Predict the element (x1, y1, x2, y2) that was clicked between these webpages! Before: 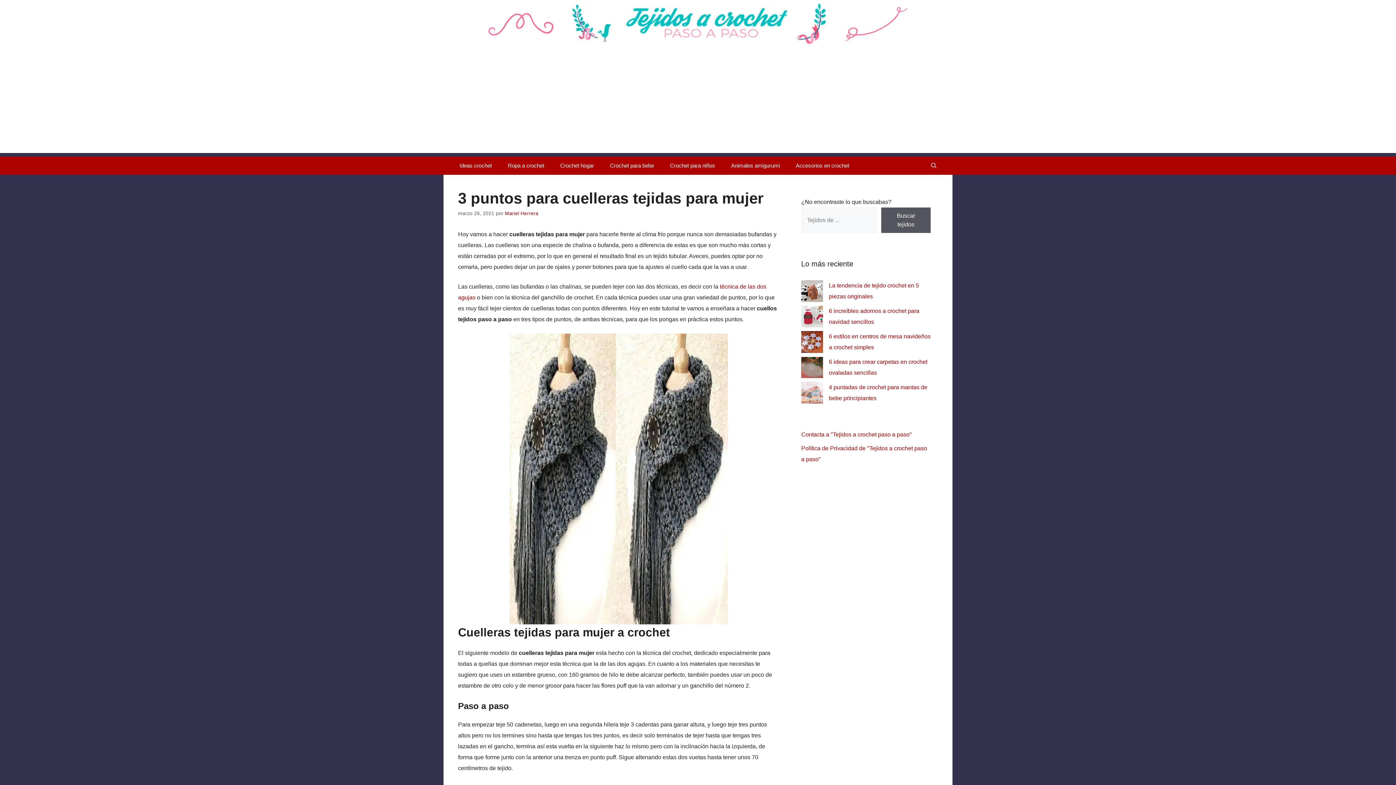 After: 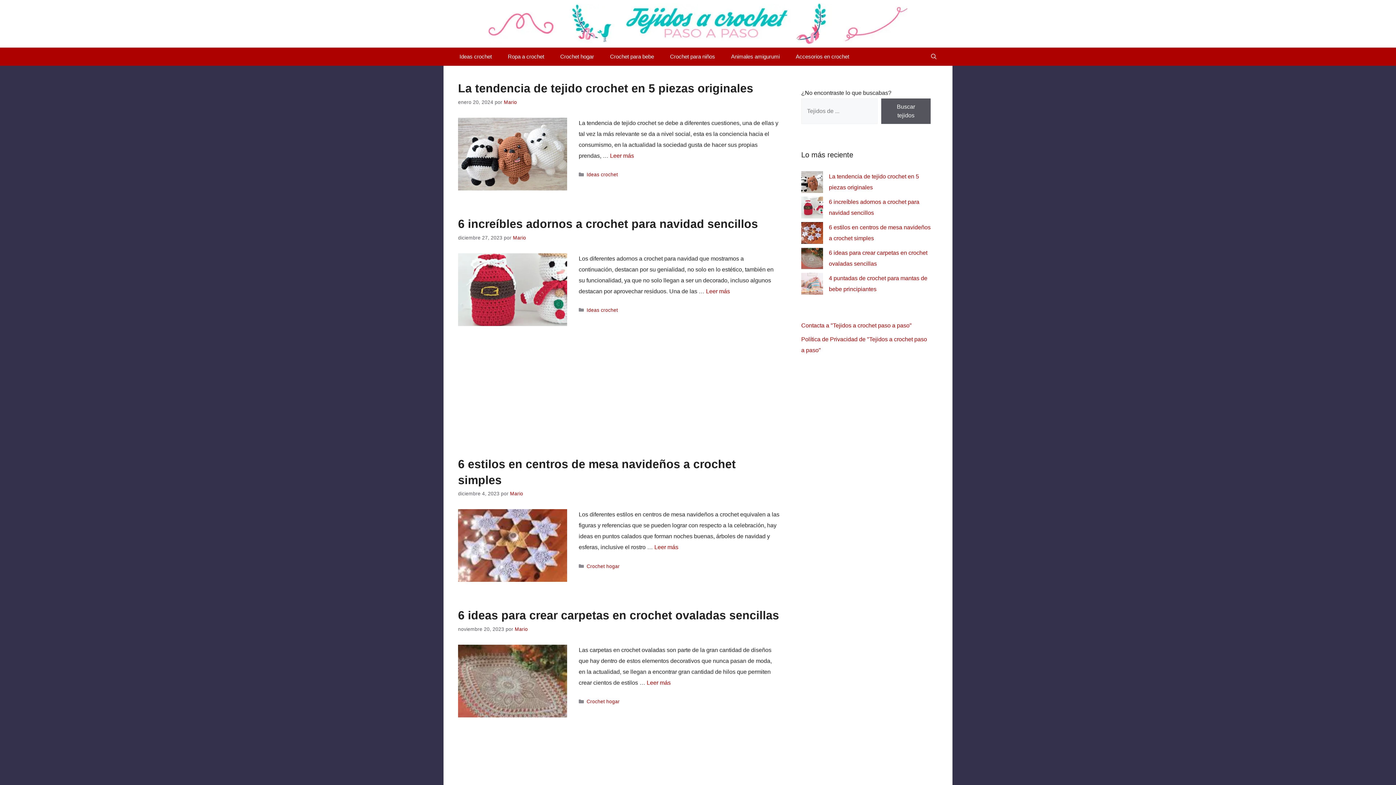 Action: bbox: (488, 20, 907, 26)